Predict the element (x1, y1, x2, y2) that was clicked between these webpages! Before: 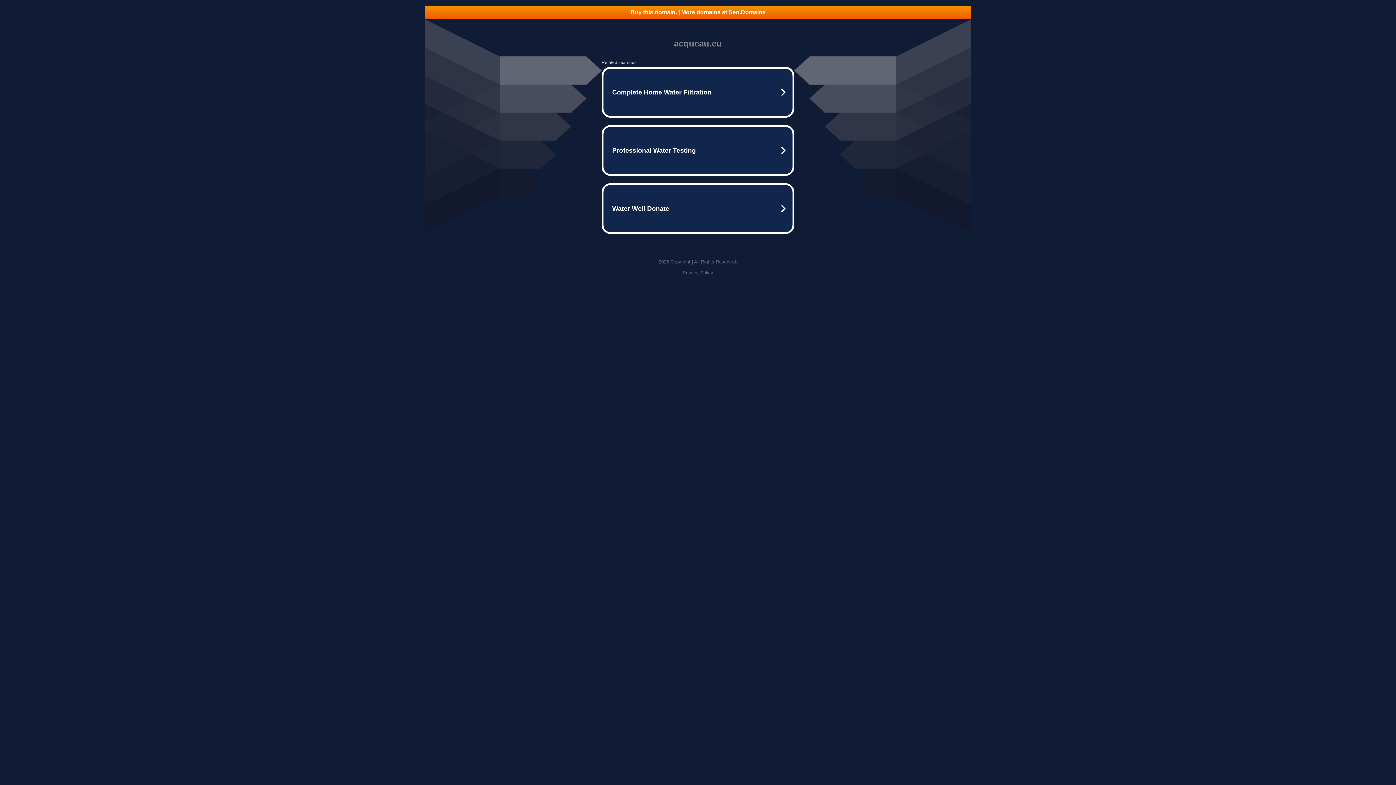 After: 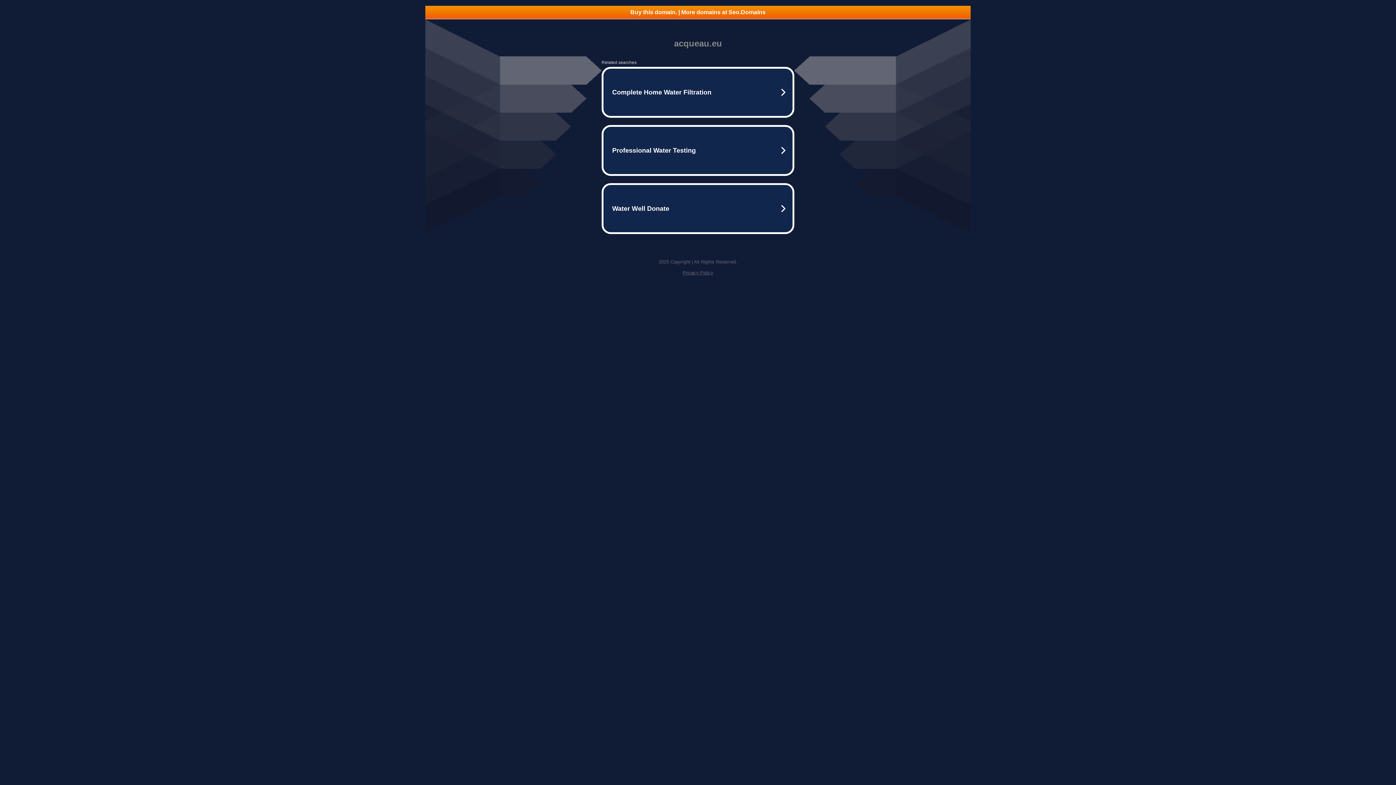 Action: bbox: (425, 5, 970, 18) label: Buy this domain. | More domains at Seo.Domains